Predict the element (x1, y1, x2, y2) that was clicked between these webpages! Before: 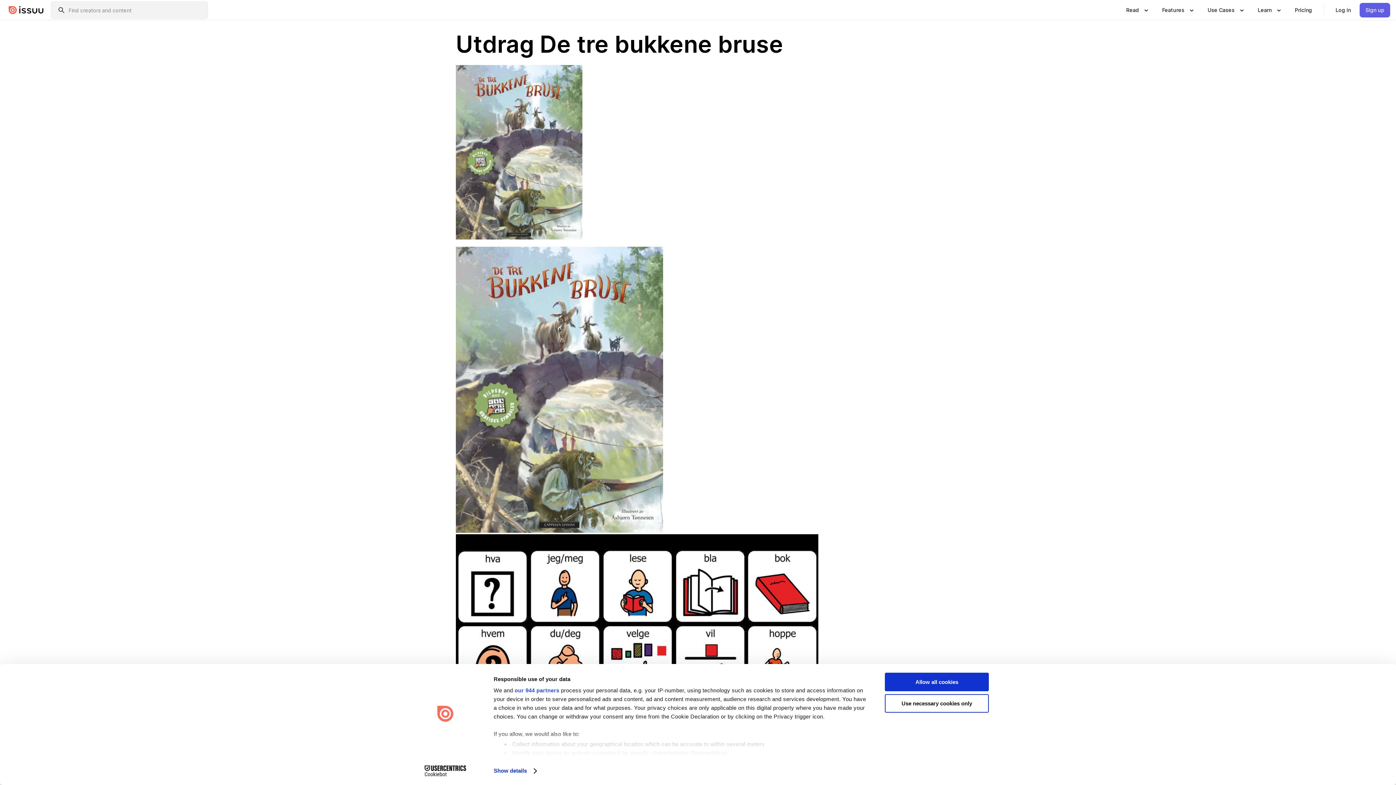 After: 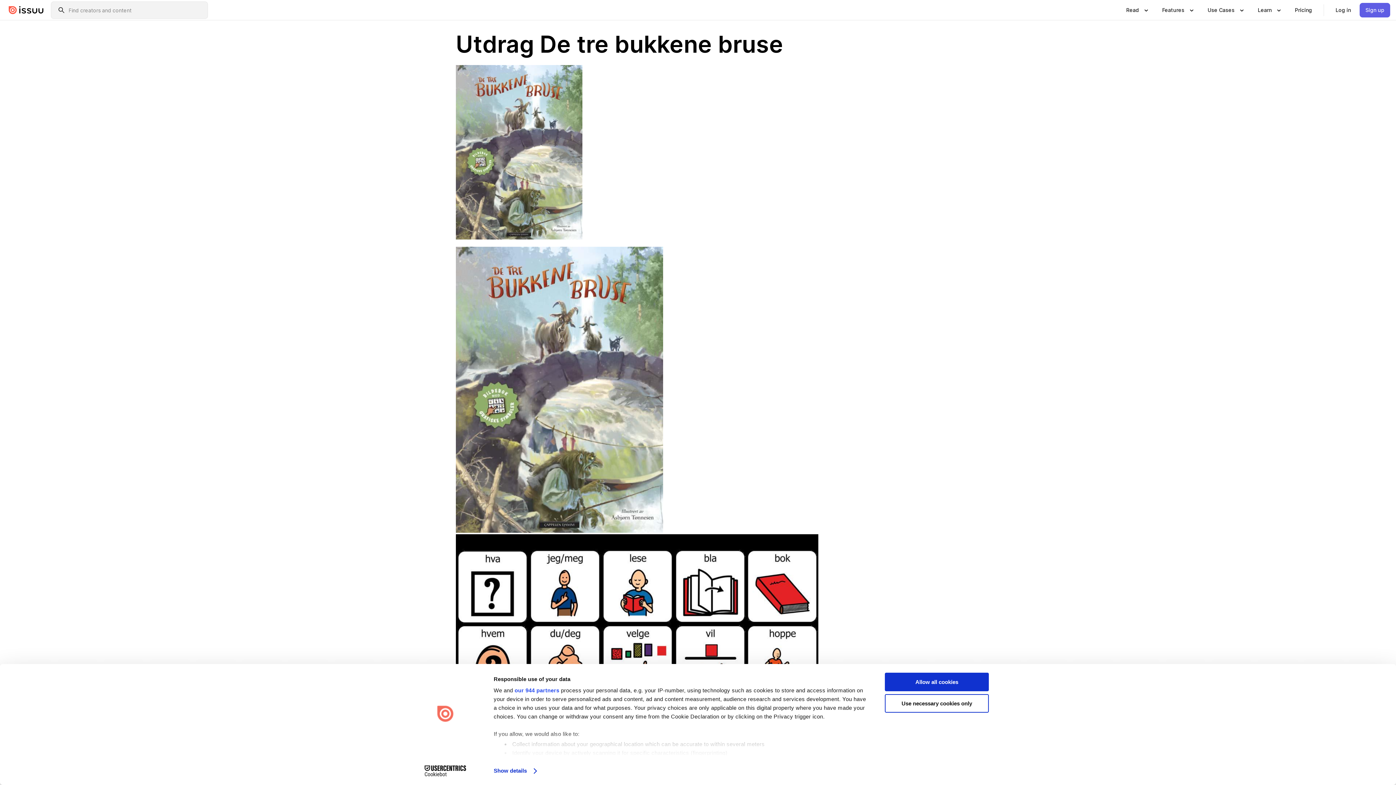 Action: label: Show details bbox: (493, 765, 536, 776)